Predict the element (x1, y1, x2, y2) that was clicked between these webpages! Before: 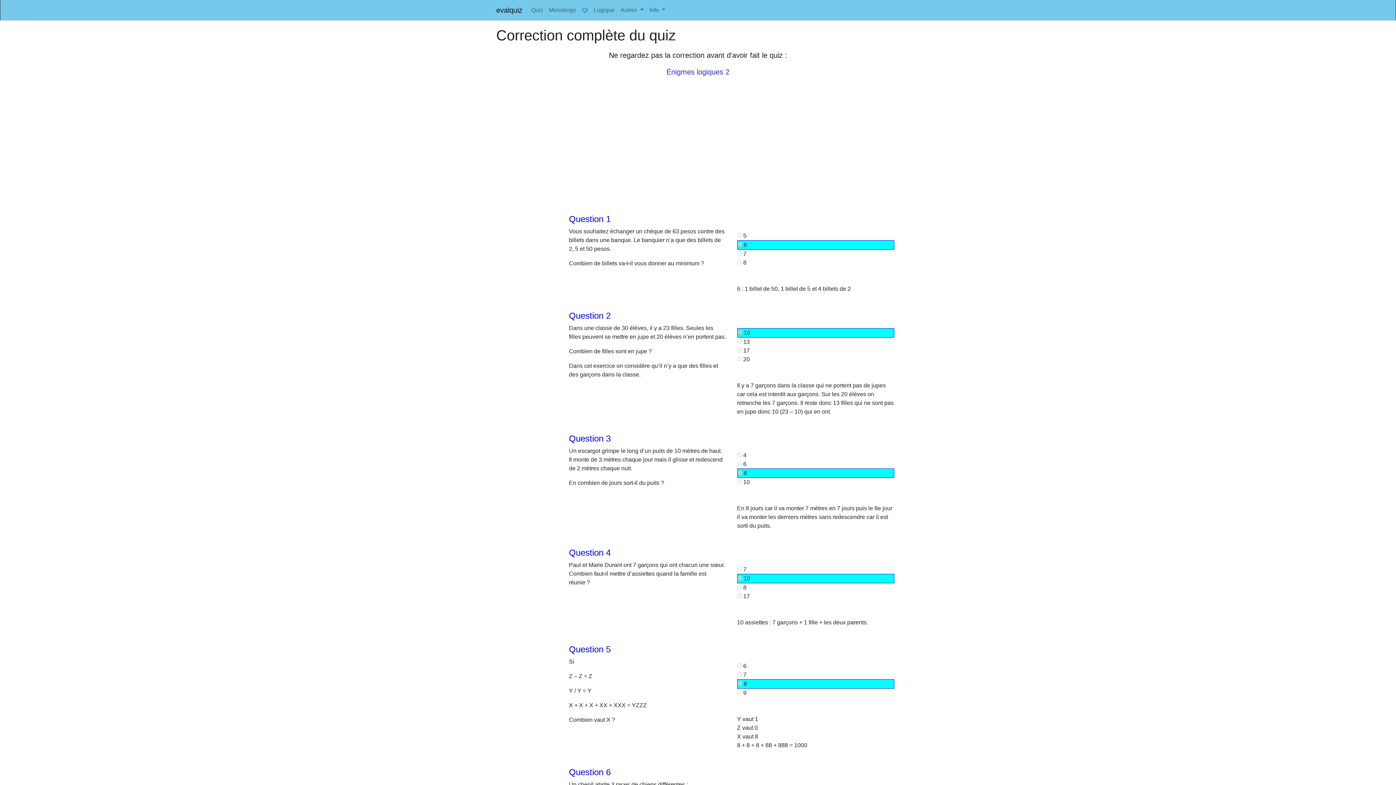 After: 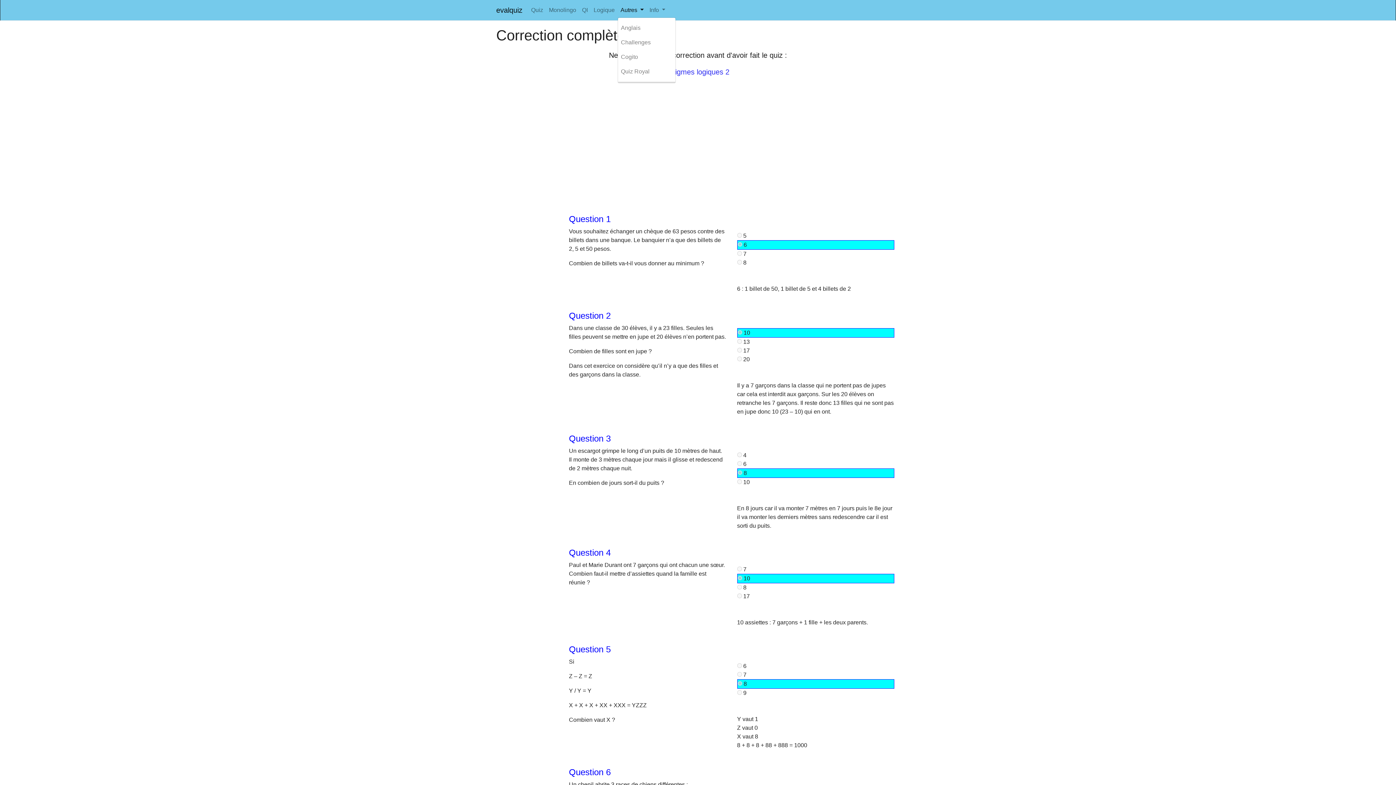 Action: bbox: (617, 2, 646, 17) label: Autres 